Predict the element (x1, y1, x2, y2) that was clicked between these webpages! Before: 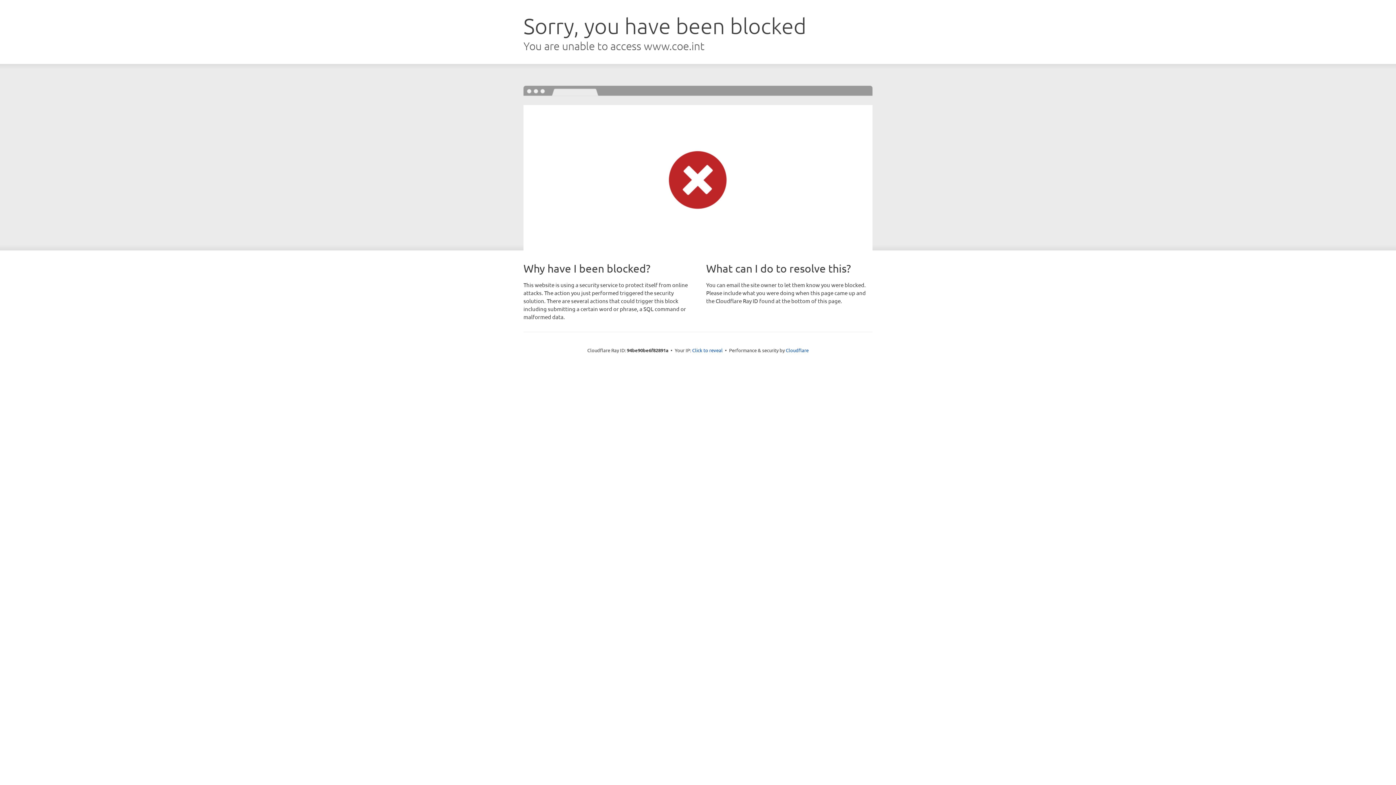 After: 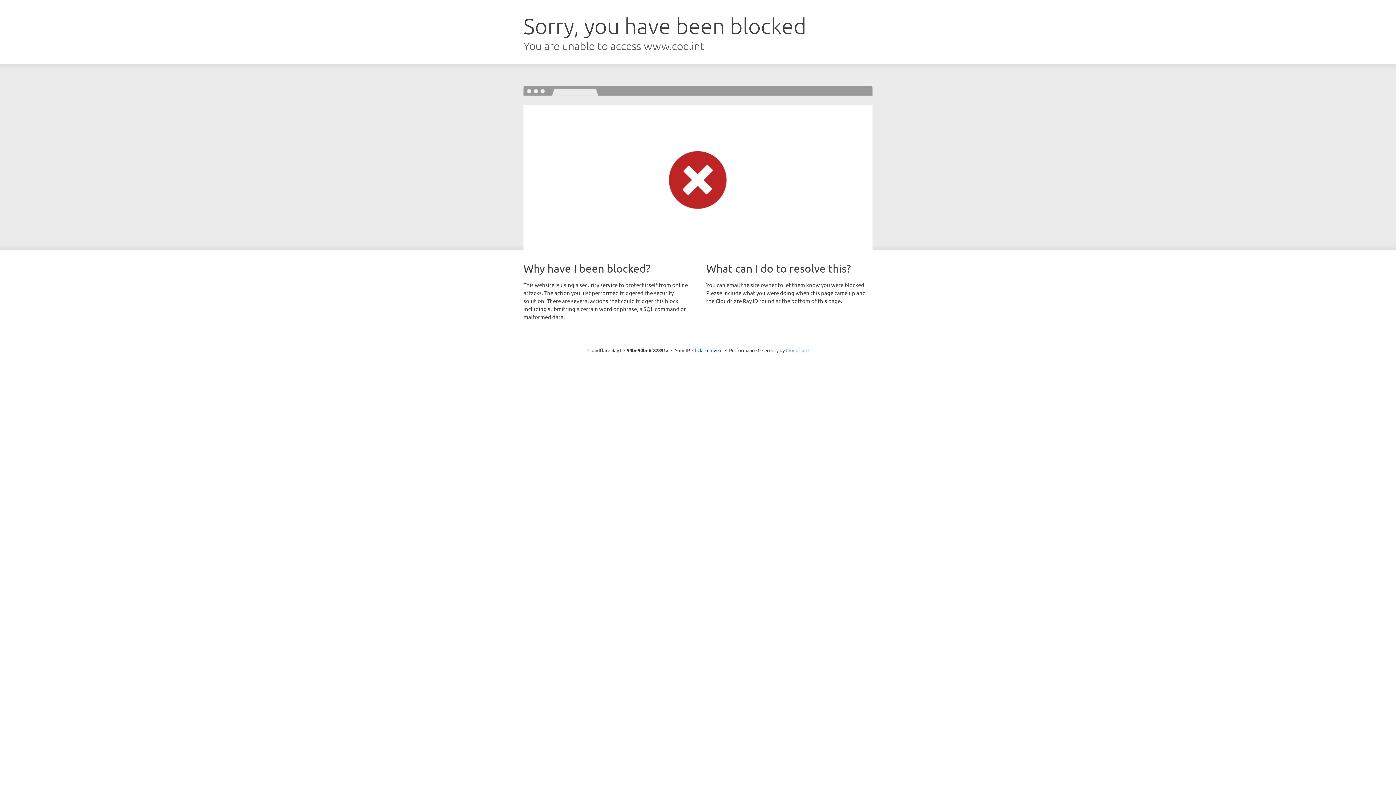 Action: bbox: (786, 347, 808, 353) label: Cloudflare